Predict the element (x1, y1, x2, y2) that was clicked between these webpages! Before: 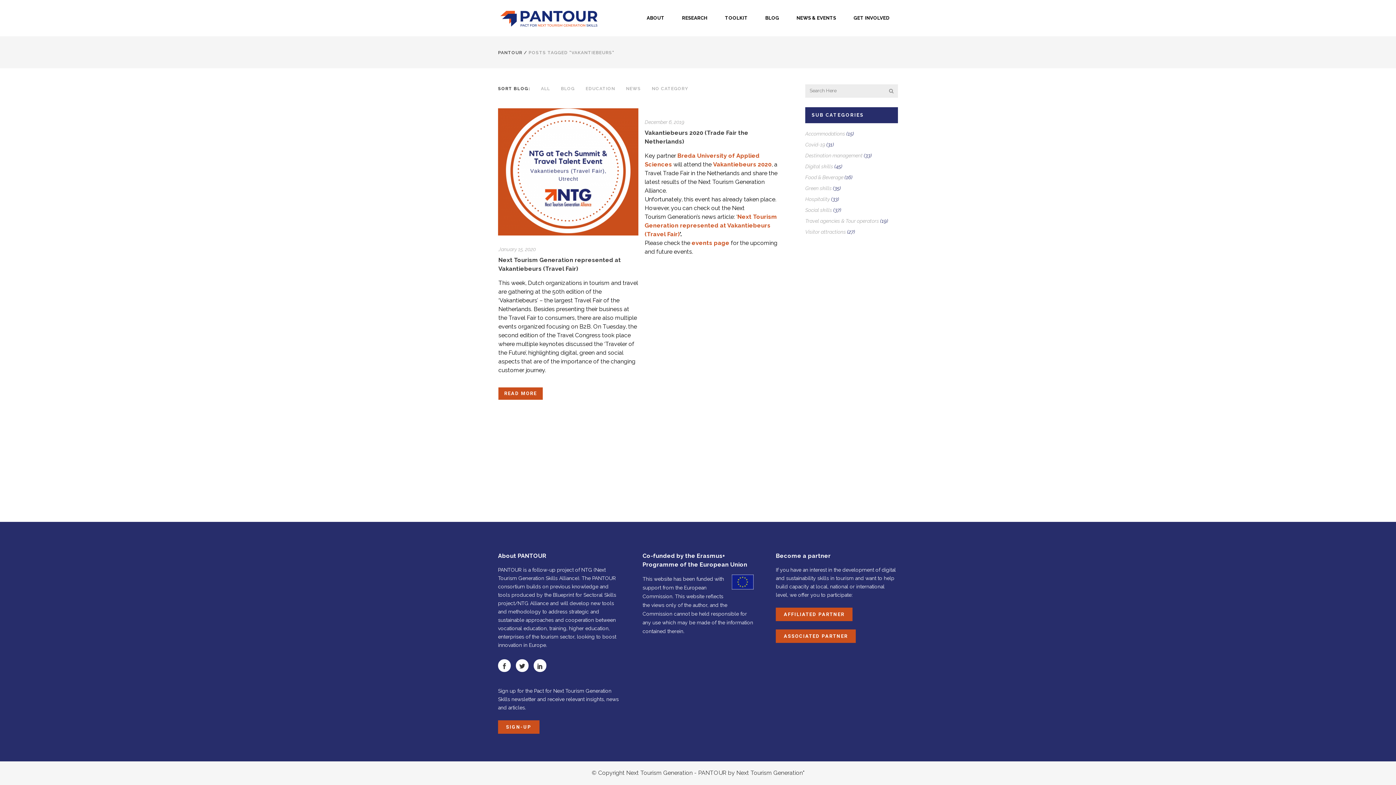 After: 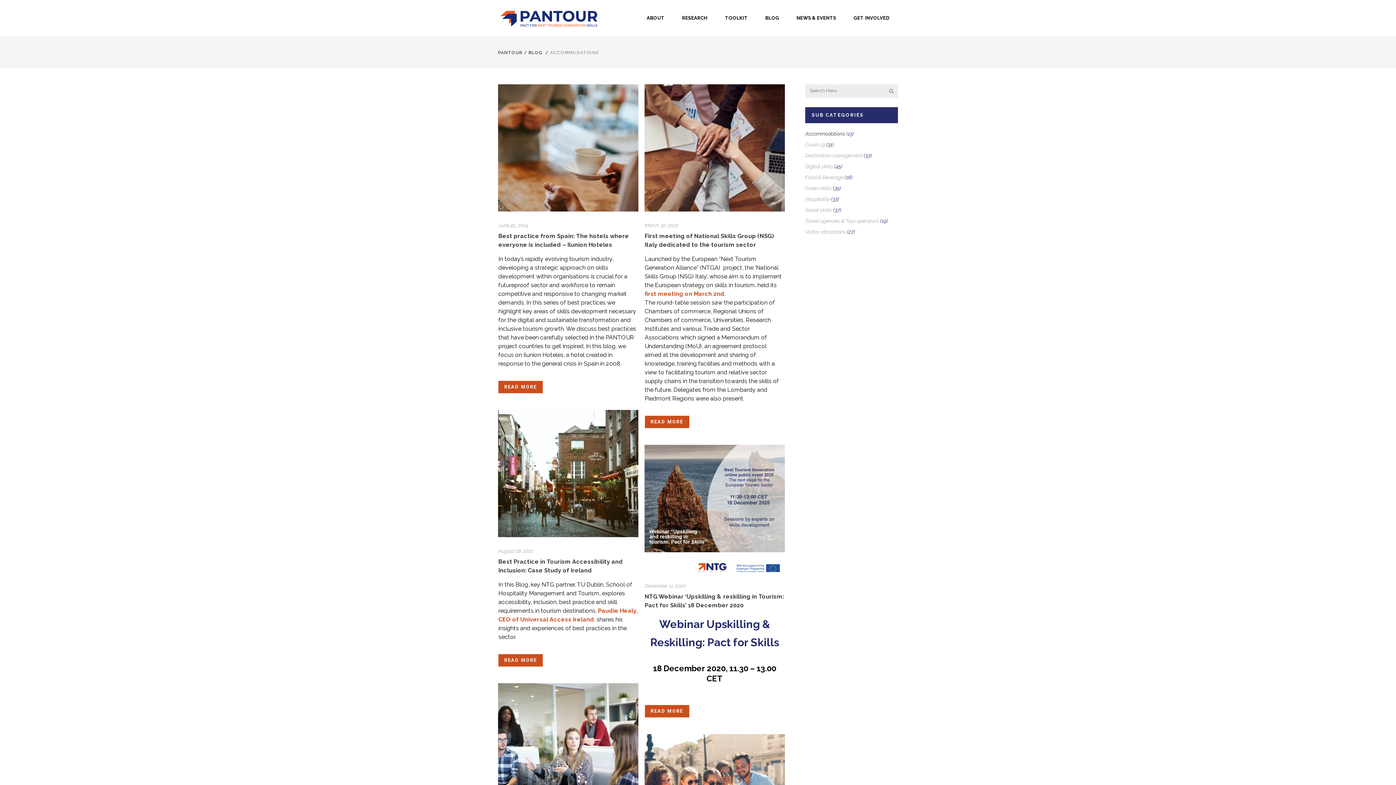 Action: bbox: (805, 130, 845, 136) label: Accommodations